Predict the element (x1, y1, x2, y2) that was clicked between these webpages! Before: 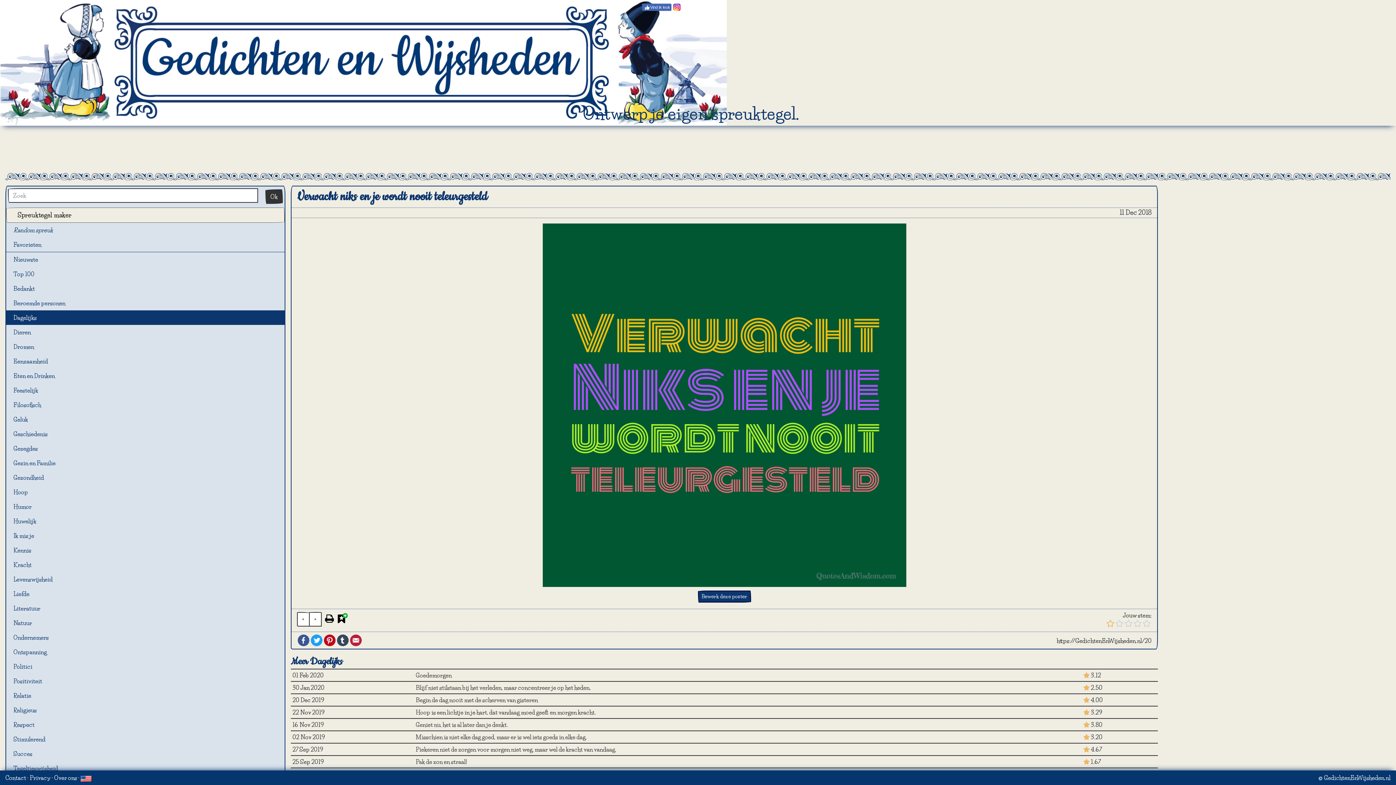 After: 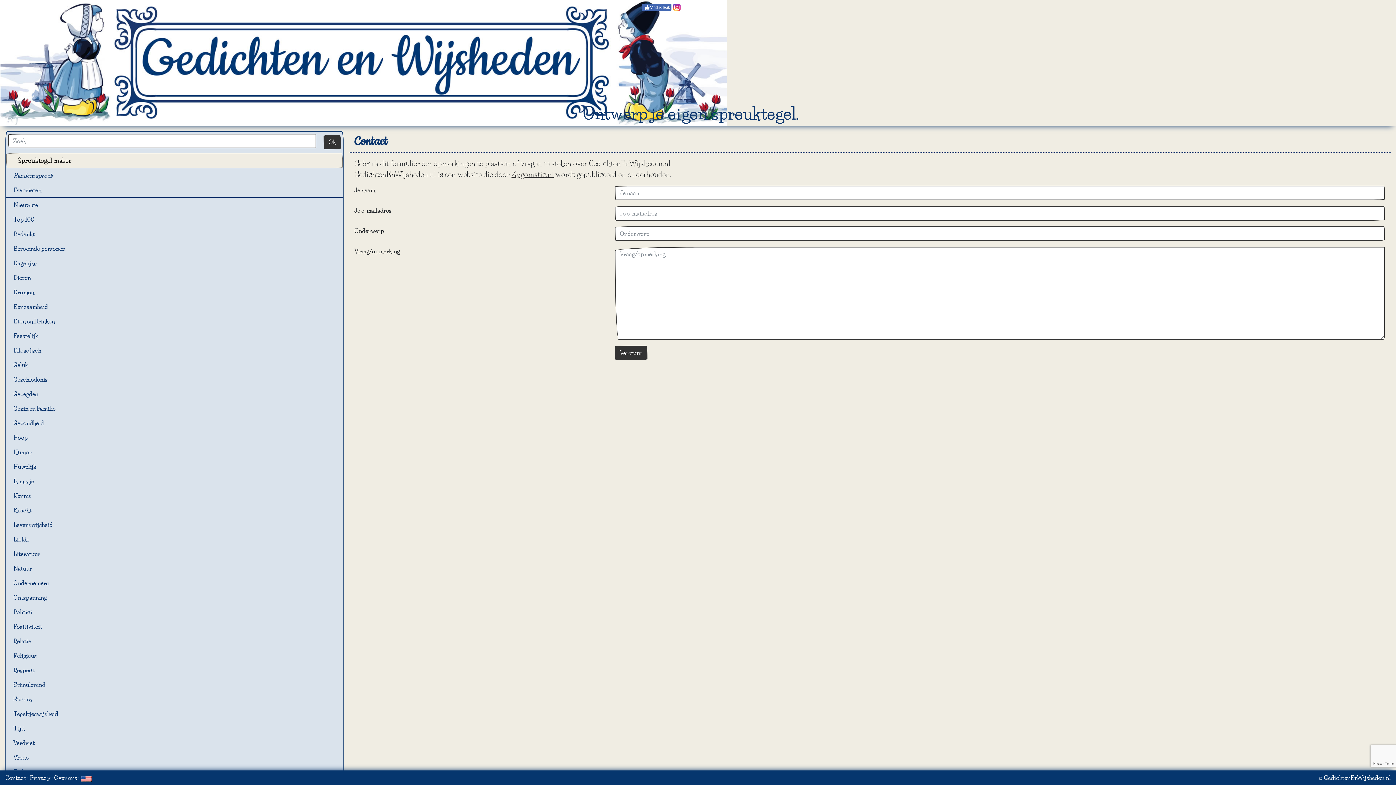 Action: label: Contact bbox: (5, 774, 26, 781)